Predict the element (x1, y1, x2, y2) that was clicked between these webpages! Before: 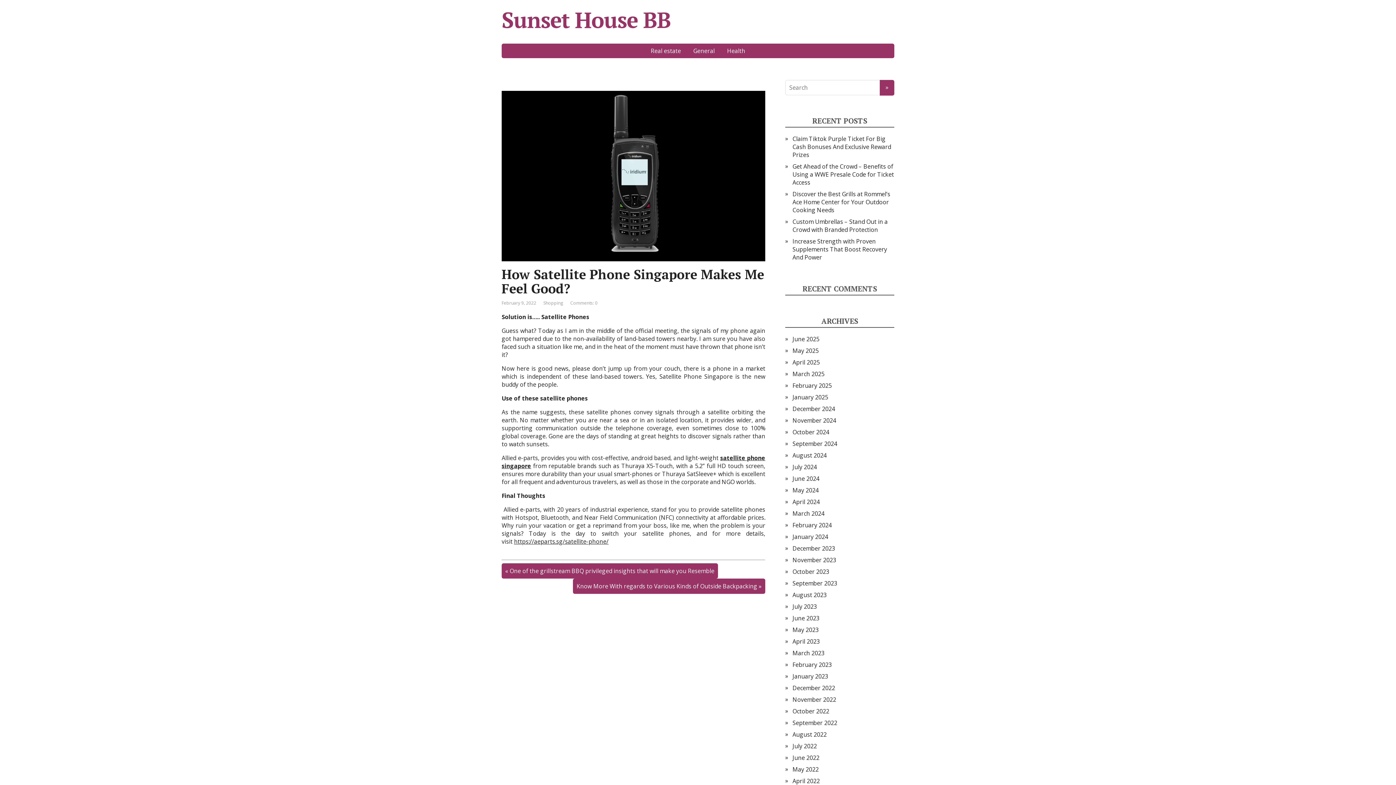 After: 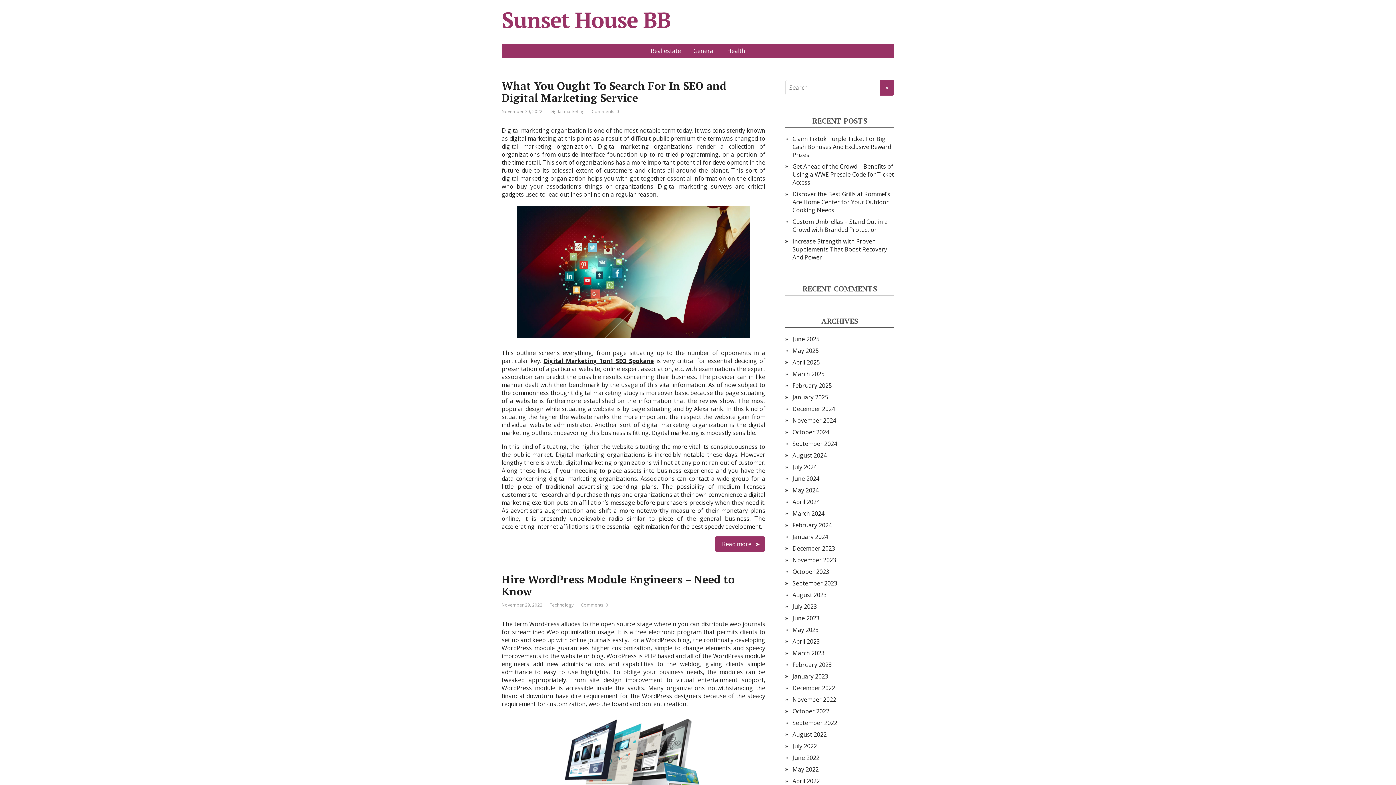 Action: bbox: (792, 696, 836, 704) label: November 2022